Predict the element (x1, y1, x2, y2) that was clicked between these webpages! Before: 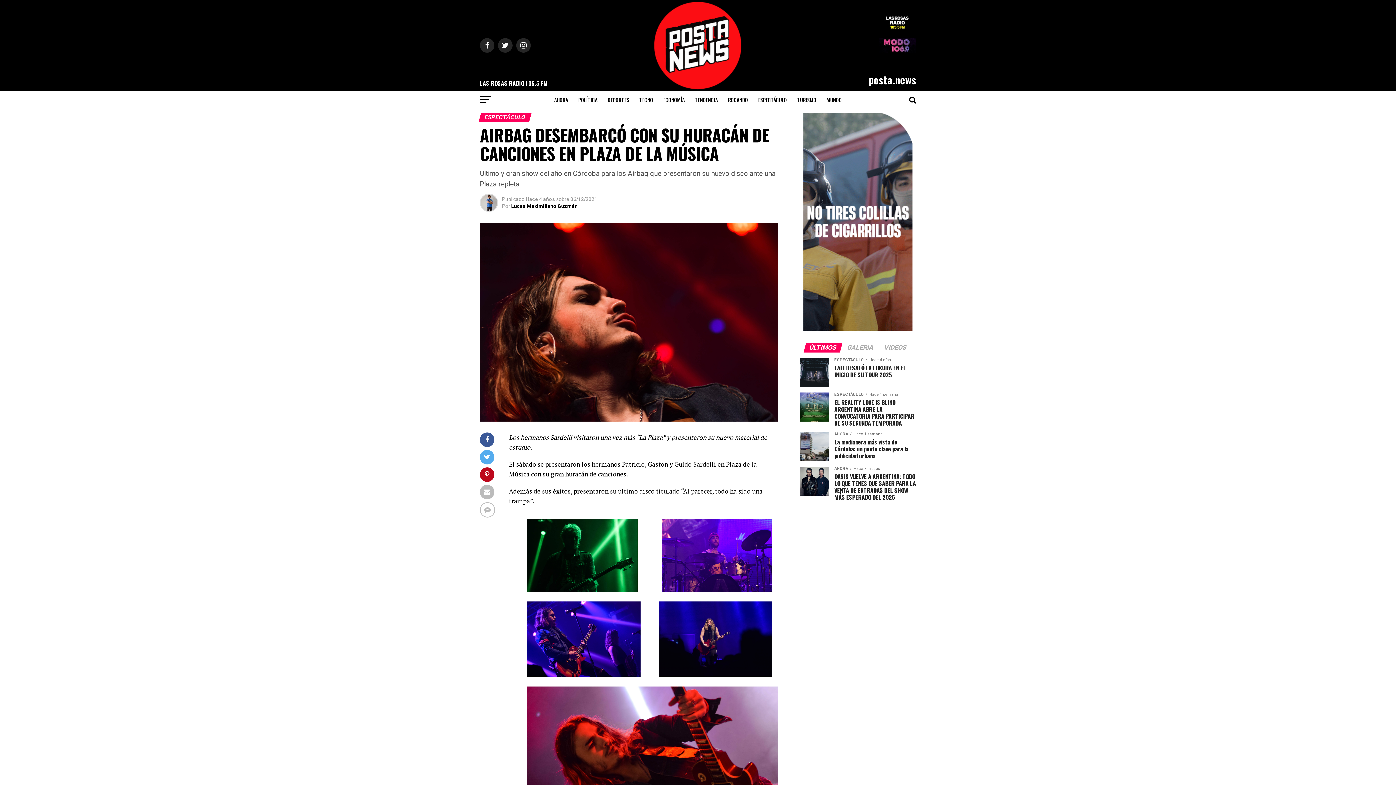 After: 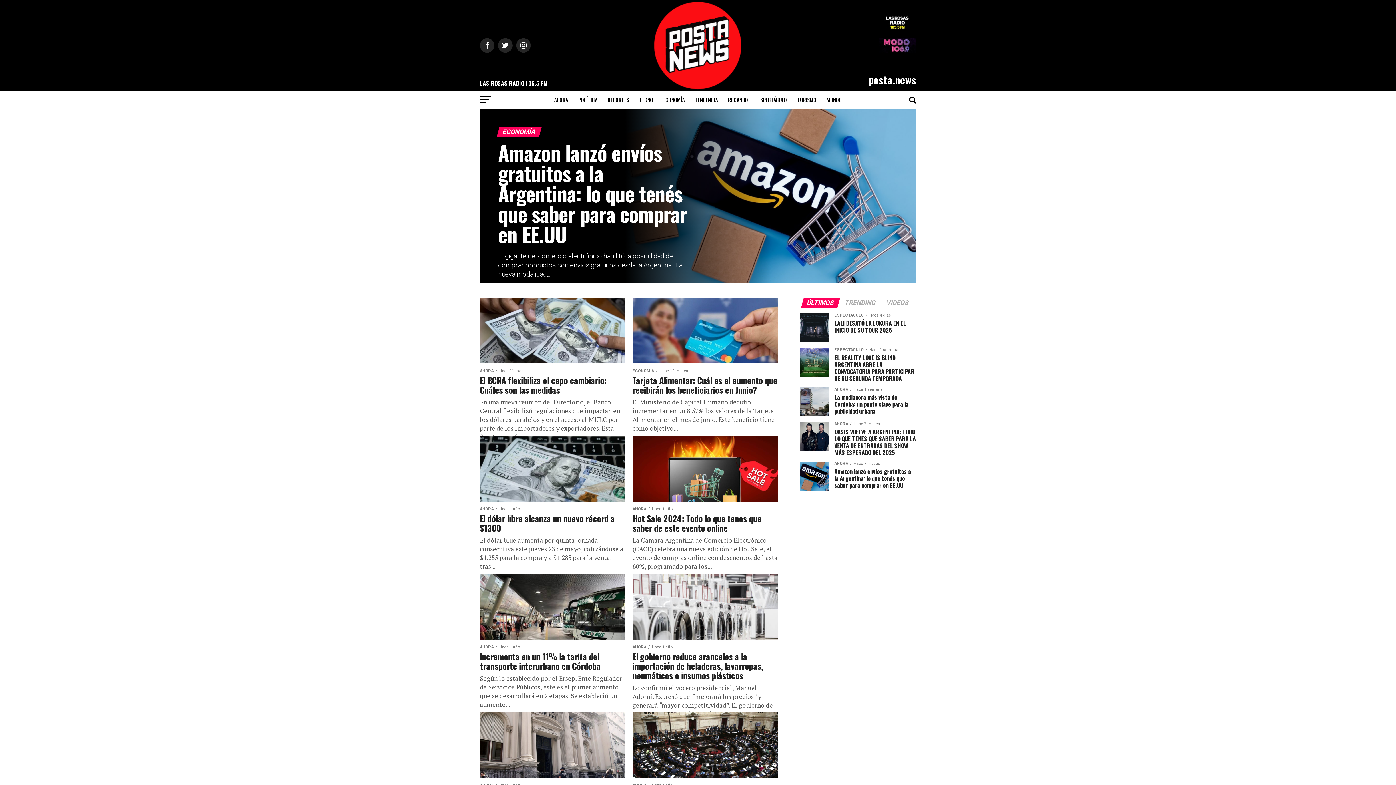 Action: bbox: (659, 90, 689, 109) label: ECONOMÍA